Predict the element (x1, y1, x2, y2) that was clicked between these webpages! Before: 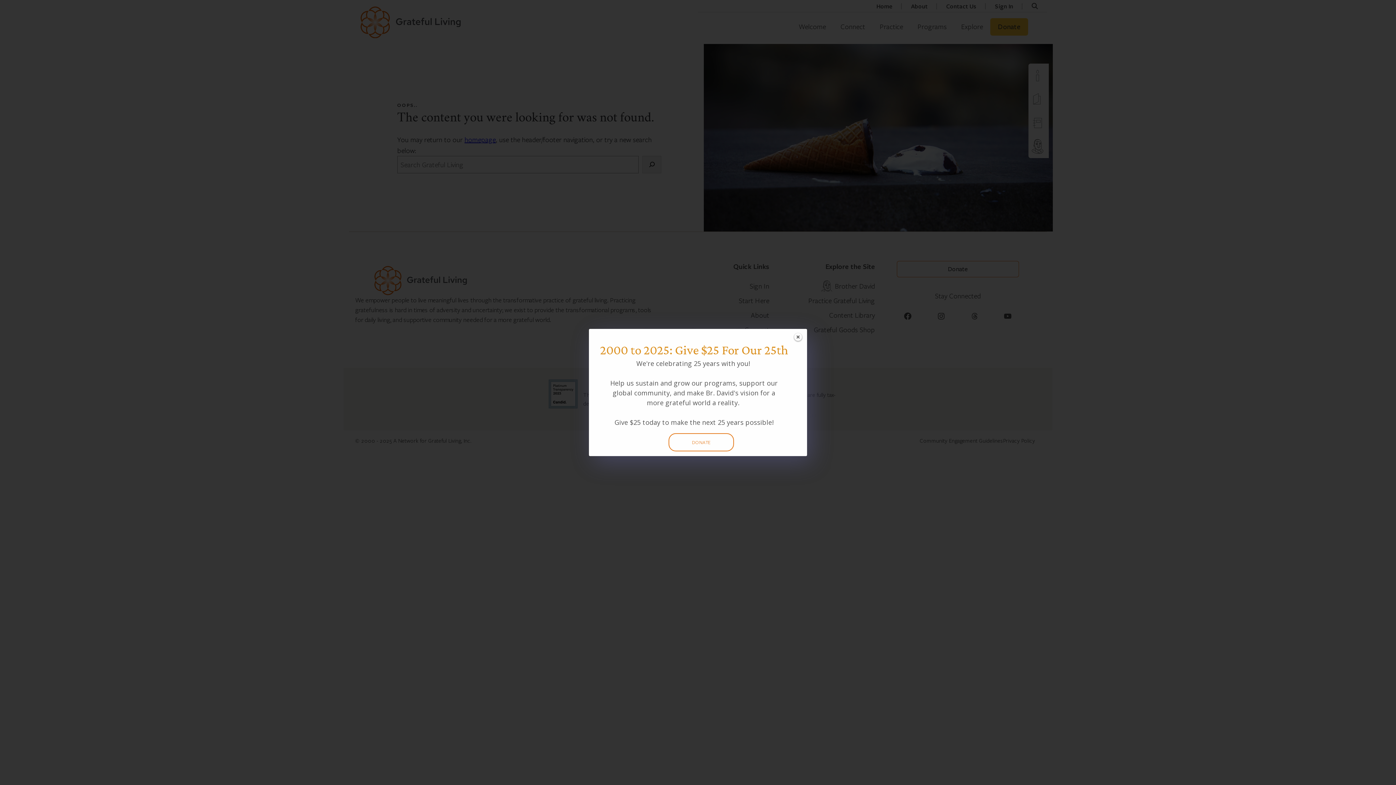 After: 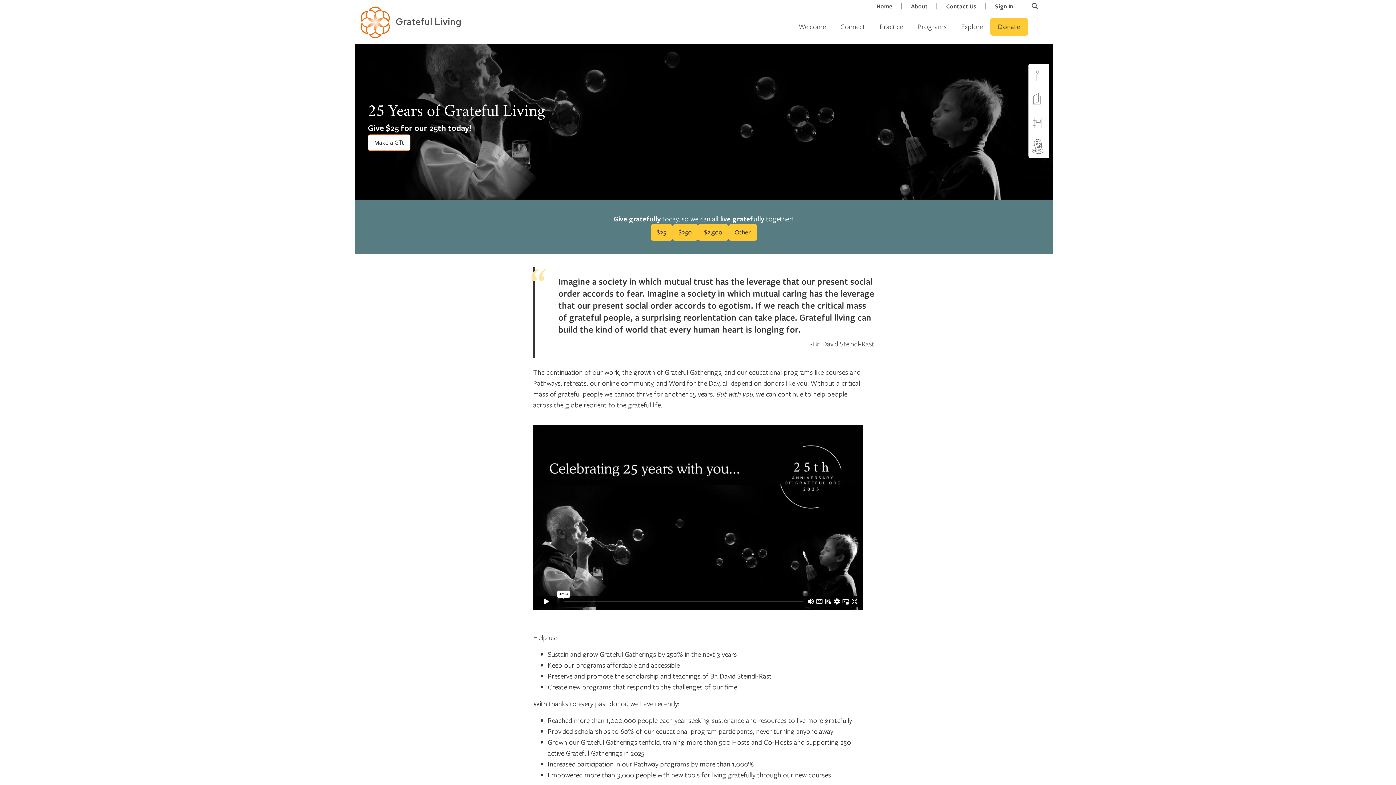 Action: label: DONATE bbox: (668, 433, 734, 451)